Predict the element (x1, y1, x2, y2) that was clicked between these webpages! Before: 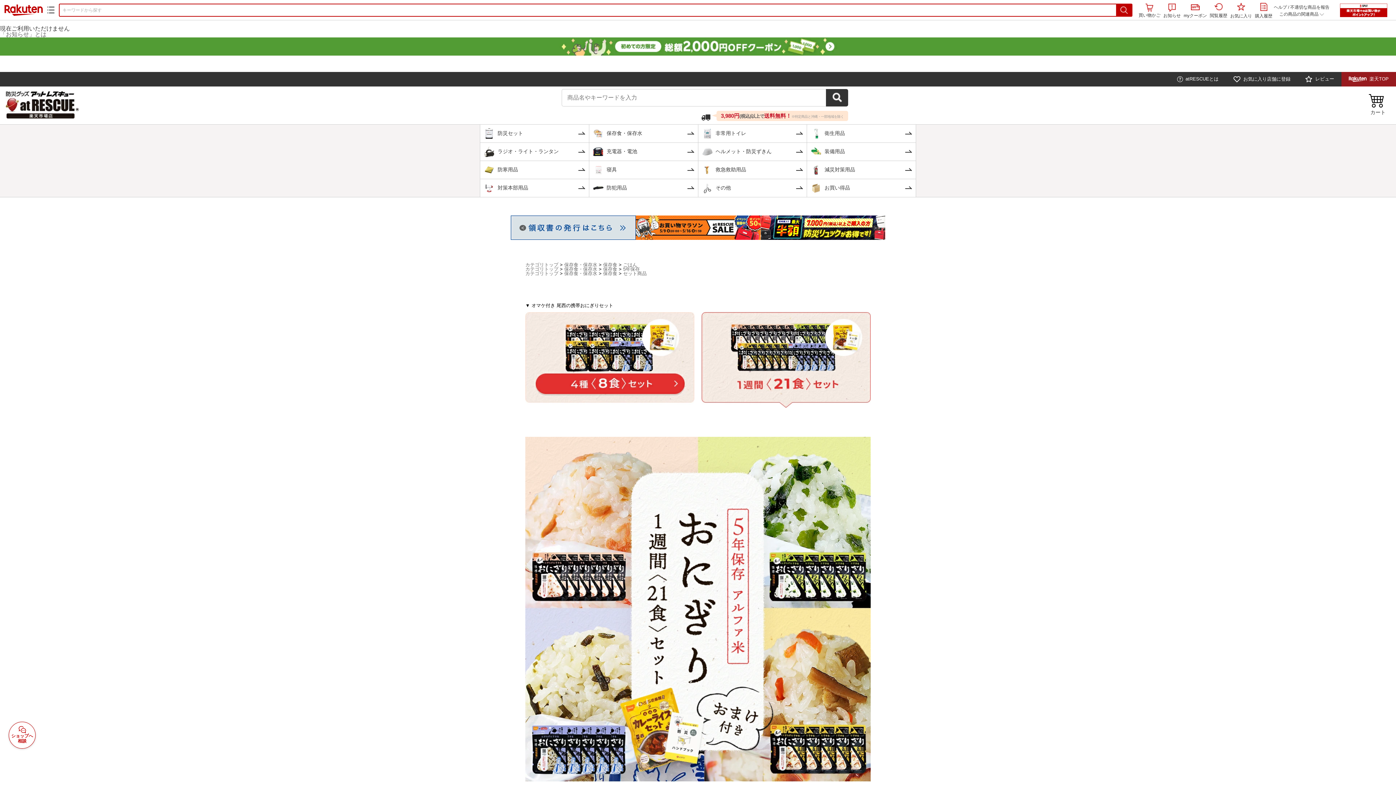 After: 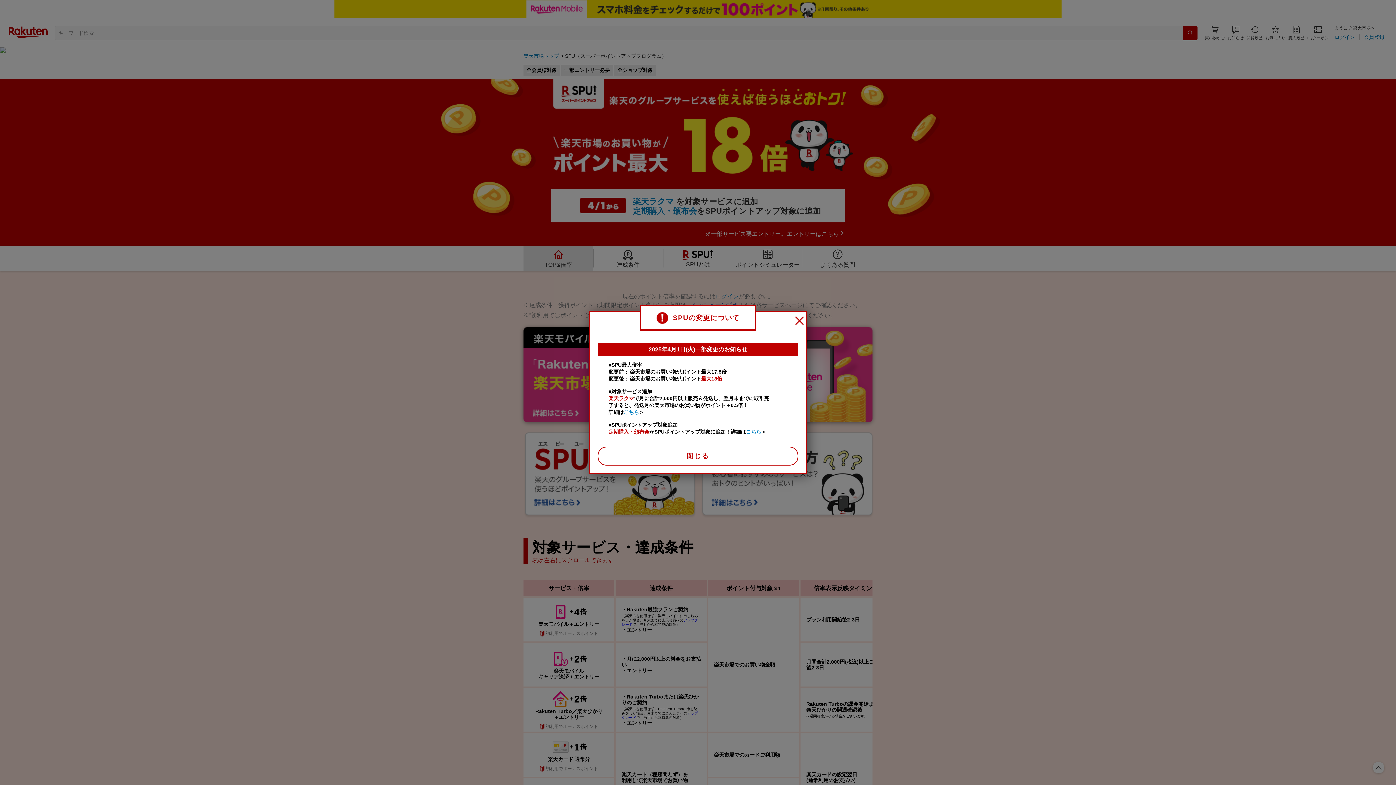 Action: bbox: (1332, 3, 1394, 17)